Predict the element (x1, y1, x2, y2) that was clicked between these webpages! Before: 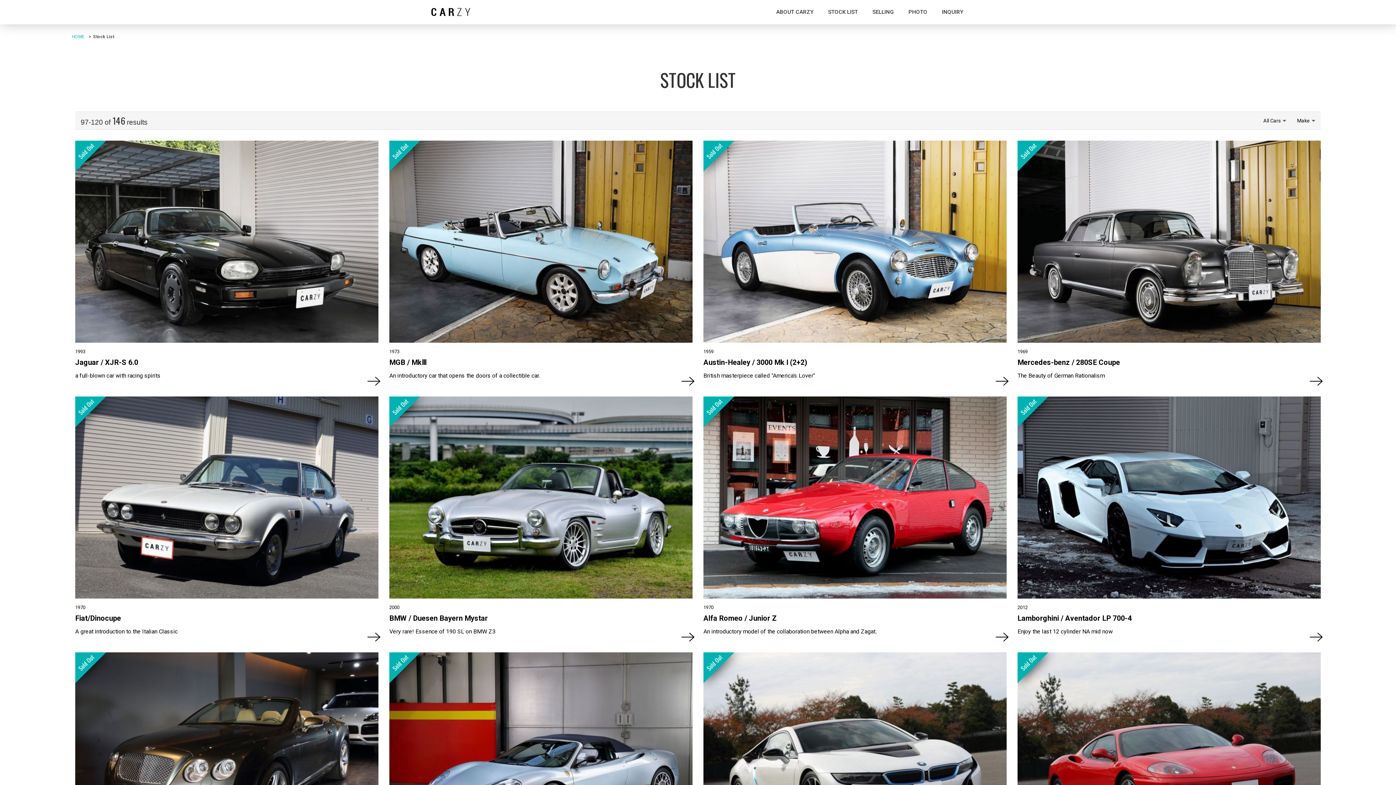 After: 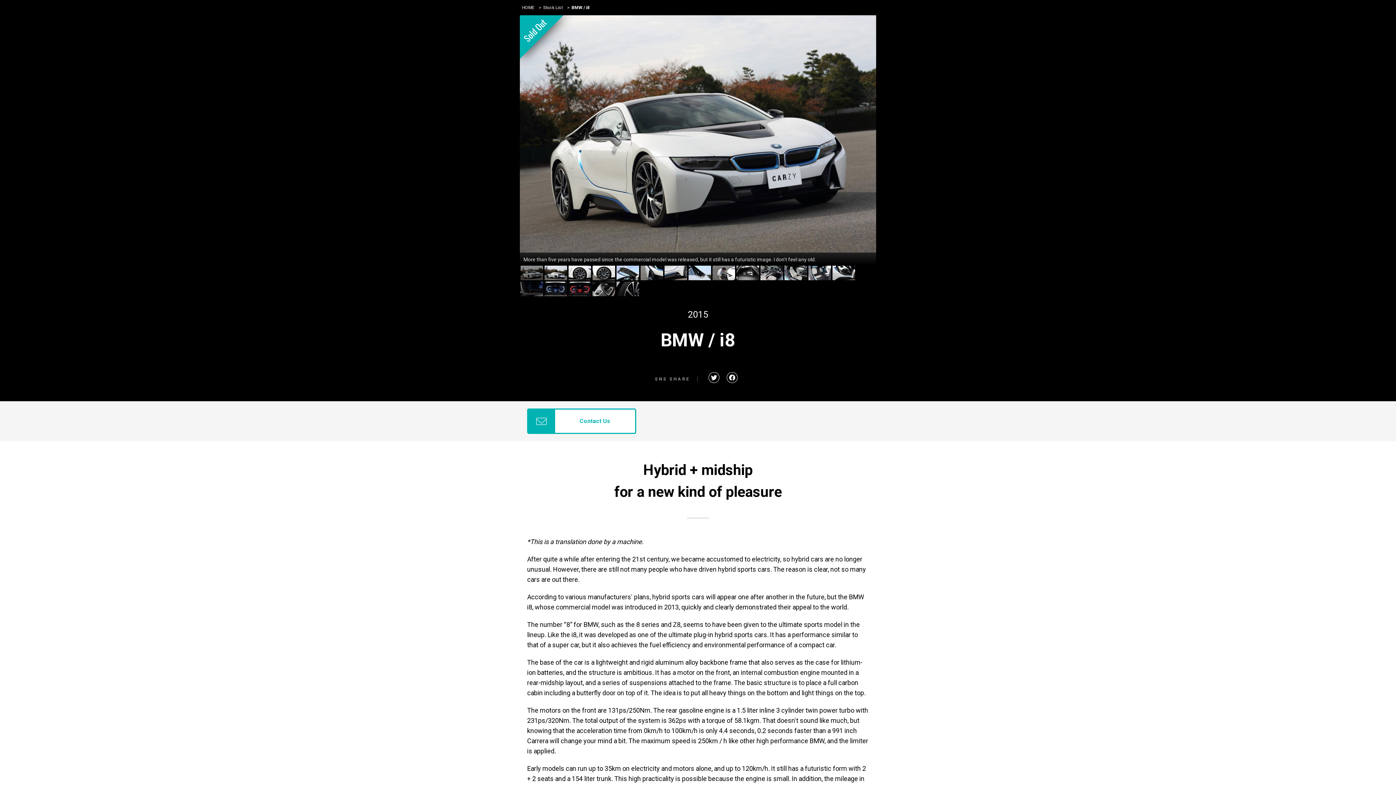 Action: bbox: (703, 652, 1006, 897) label: 2015
BMW / i8

Hybrid + midship for a new kind of pleasure